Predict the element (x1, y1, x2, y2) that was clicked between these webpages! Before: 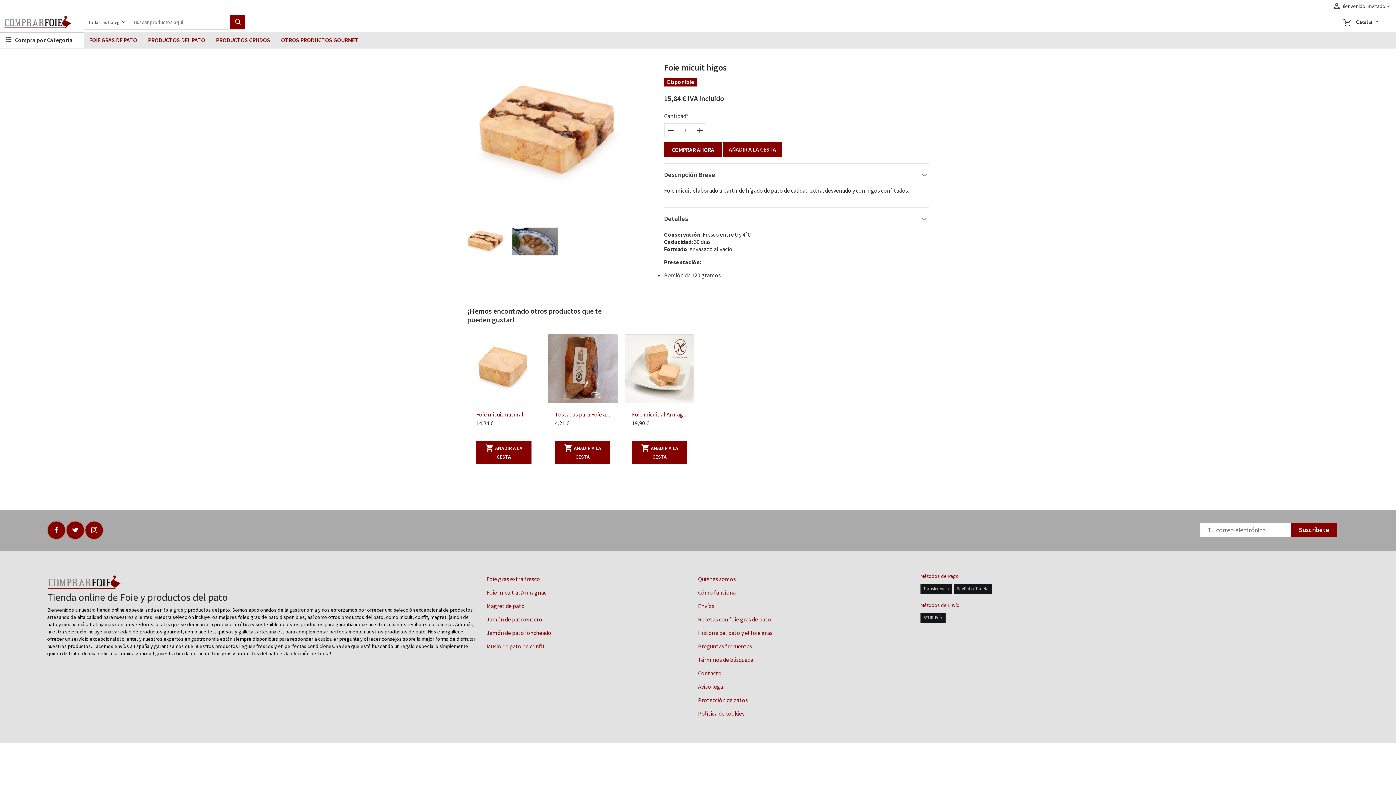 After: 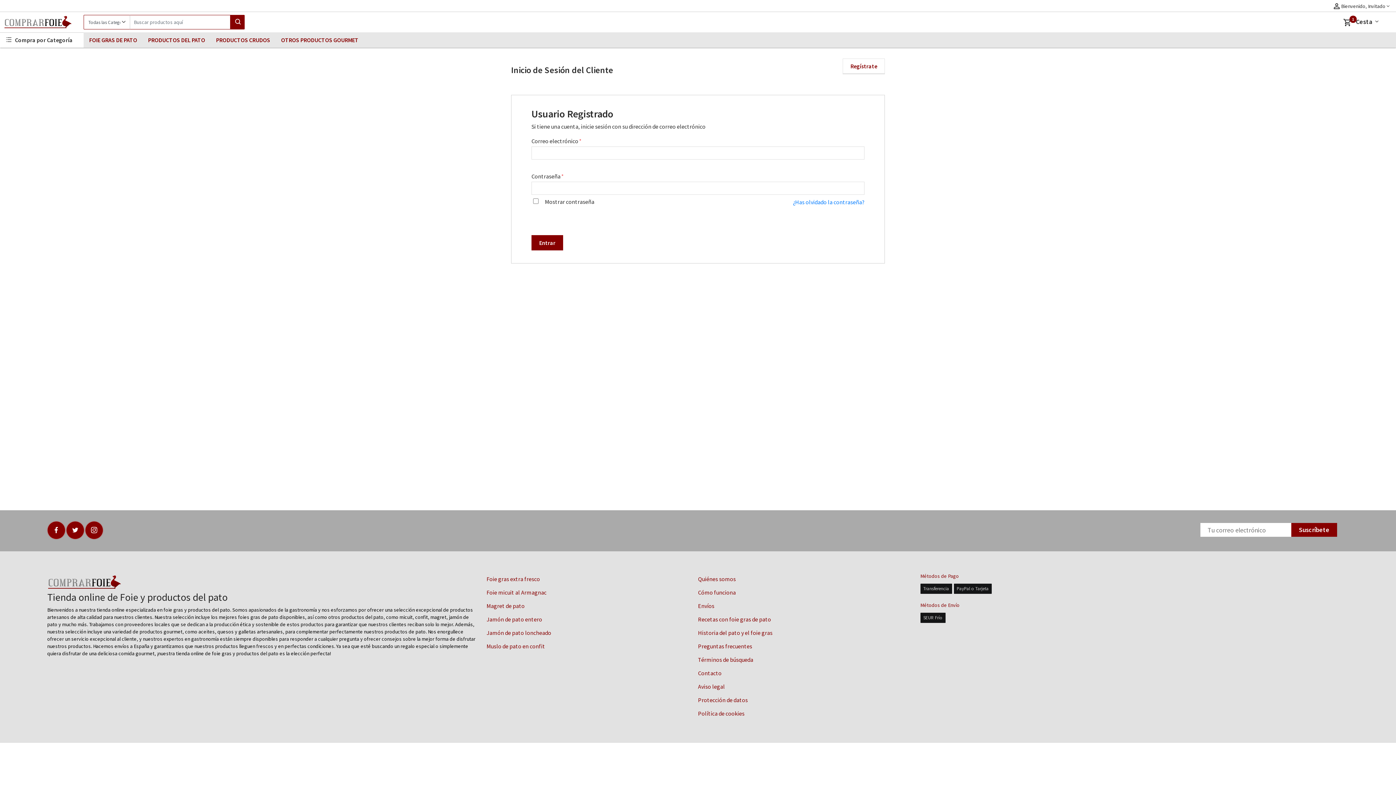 Action: bbox: (664, 142, 722, 156) label: COMPRAR AHORA